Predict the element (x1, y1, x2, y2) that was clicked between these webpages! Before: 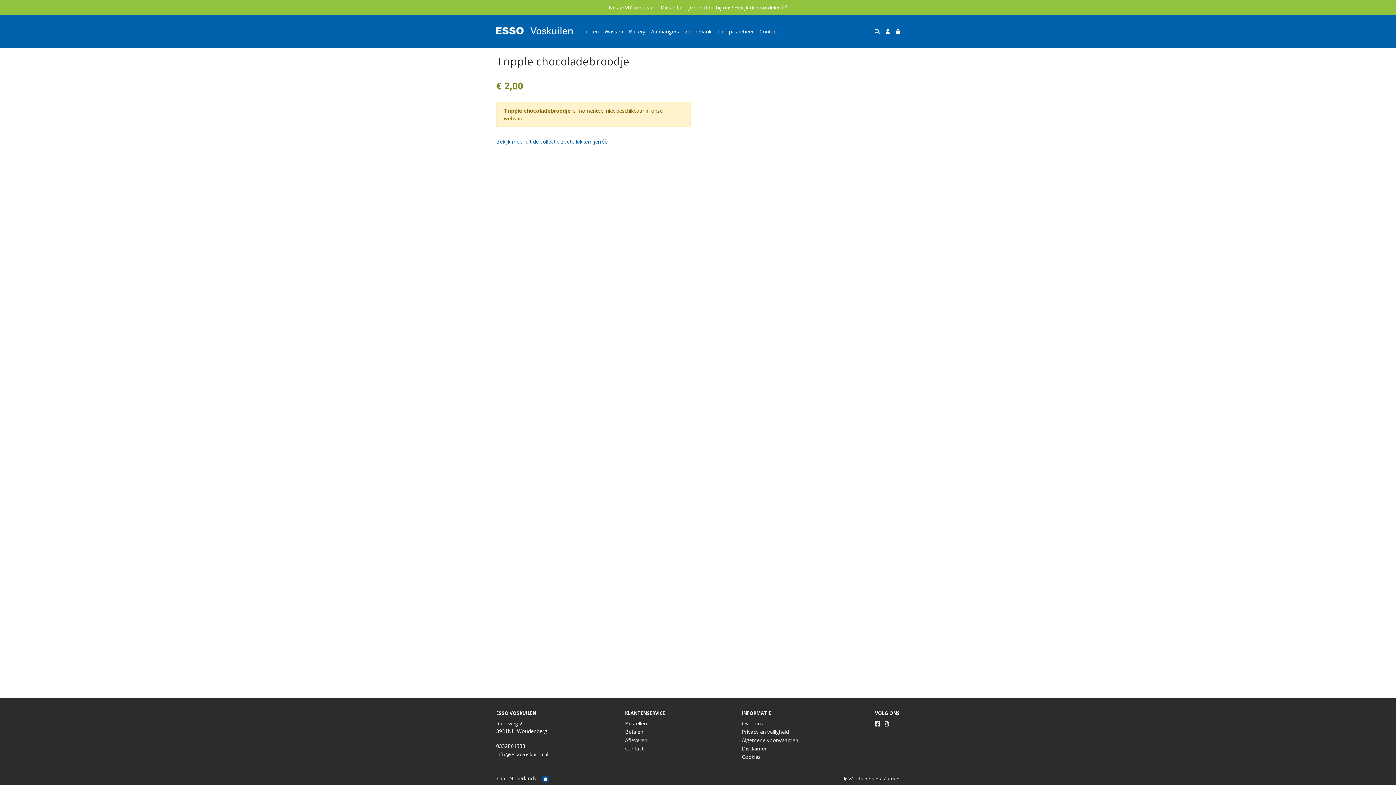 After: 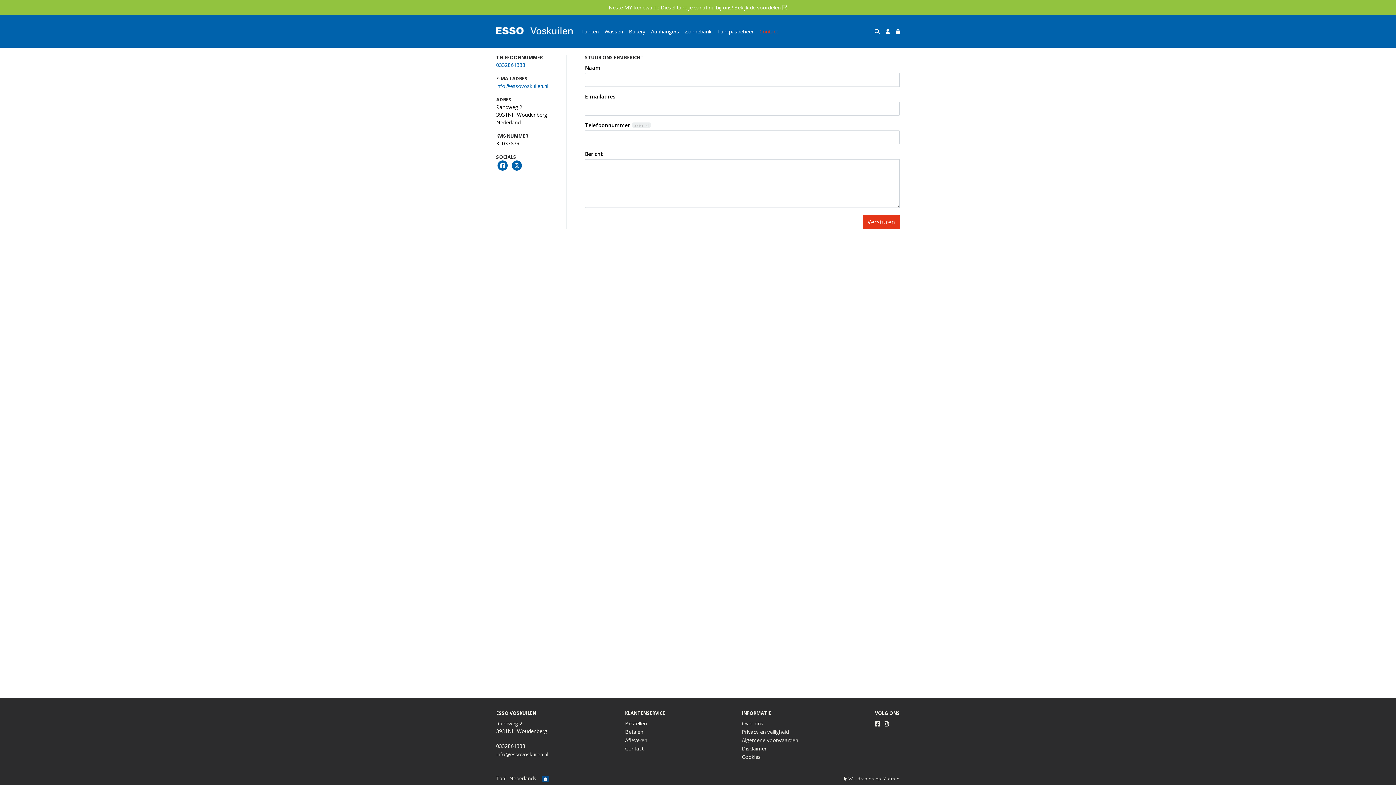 Action: bbox: (625, 745, 643, 752) label: Contact